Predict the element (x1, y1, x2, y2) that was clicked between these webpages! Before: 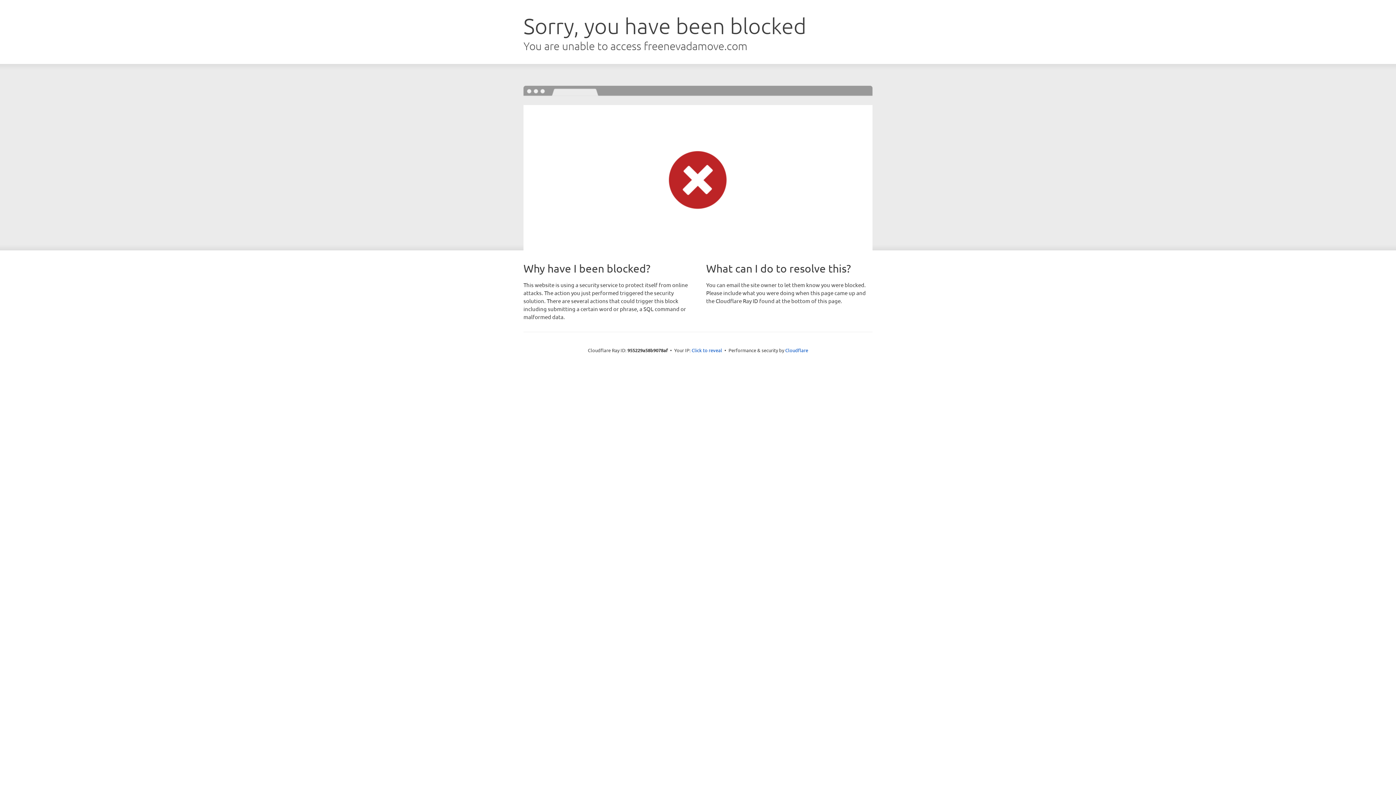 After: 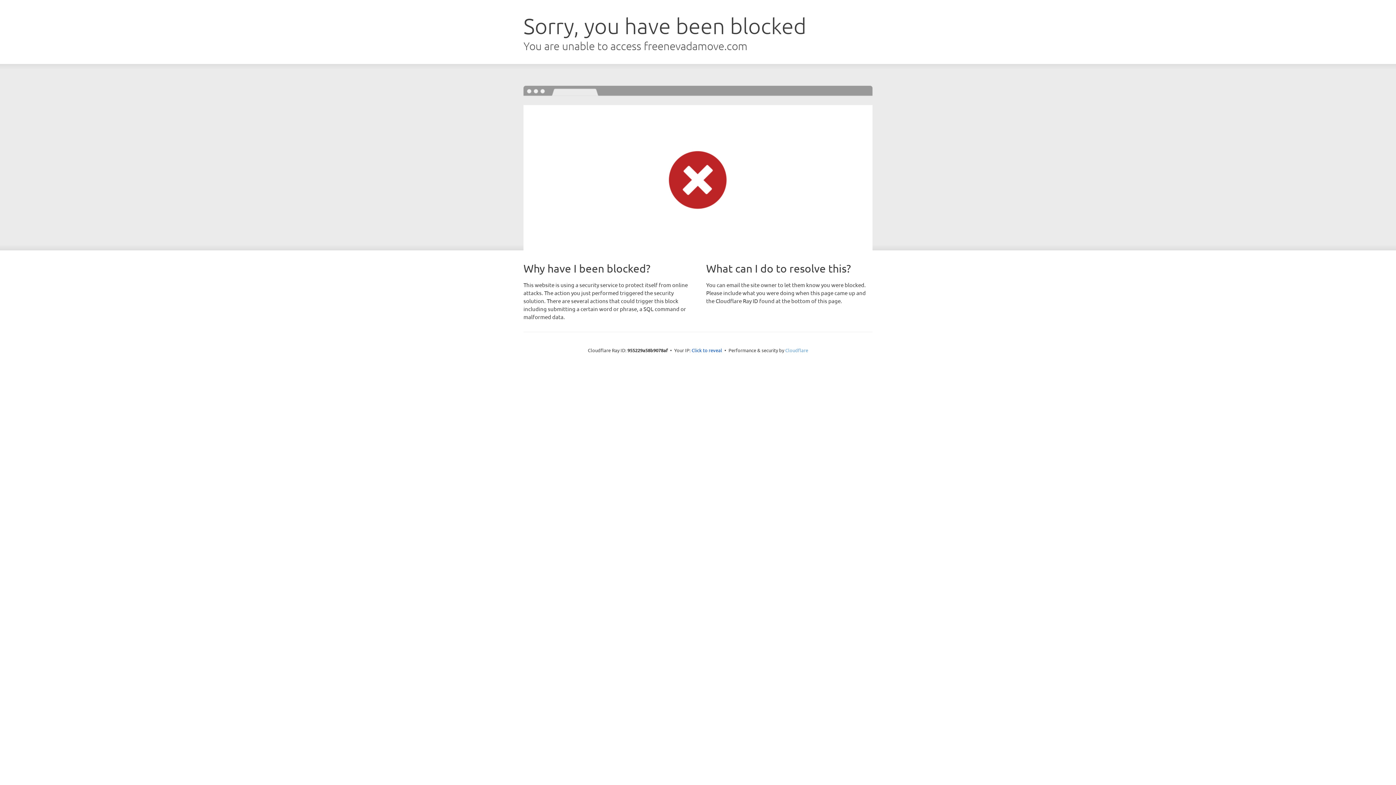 Action: label: Cloudflare bbox: (785, 347, 808, 353)